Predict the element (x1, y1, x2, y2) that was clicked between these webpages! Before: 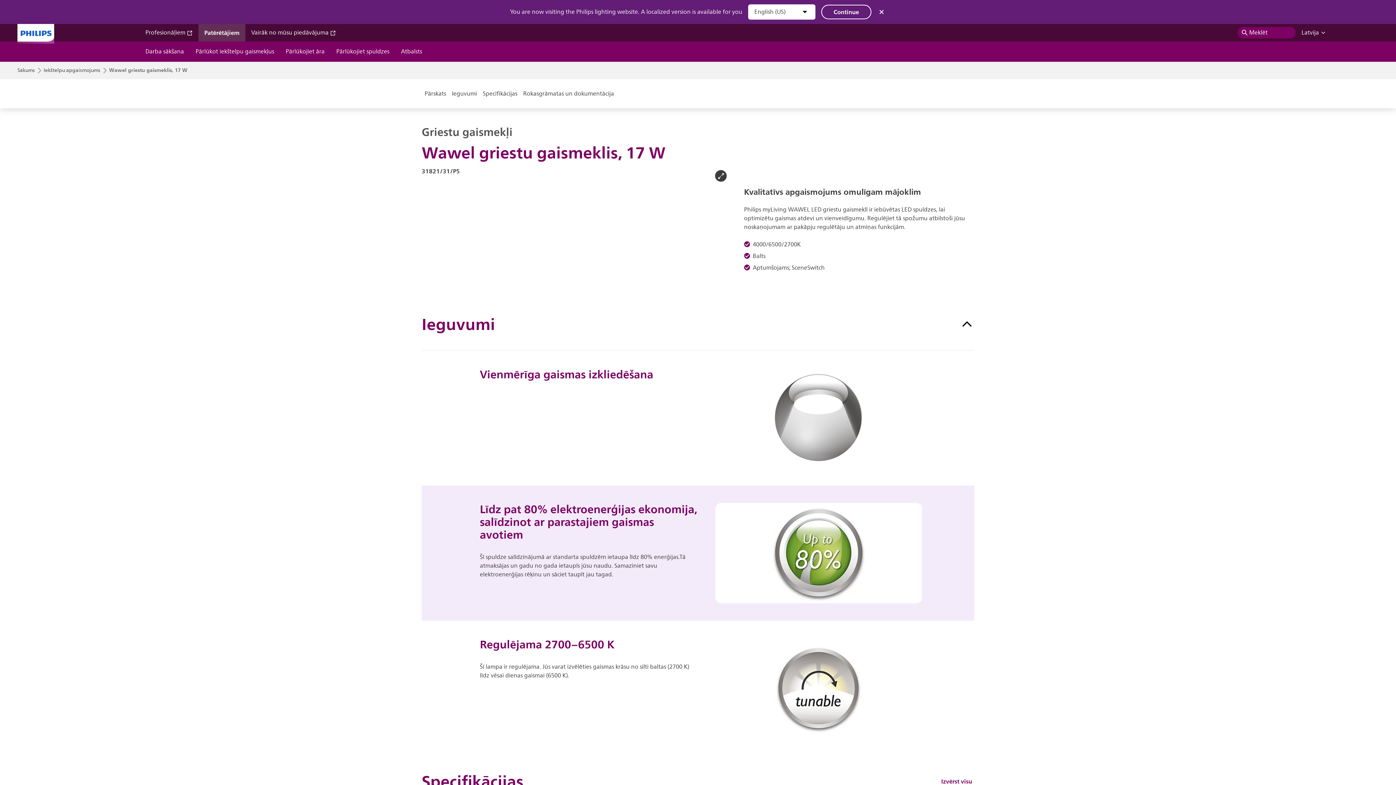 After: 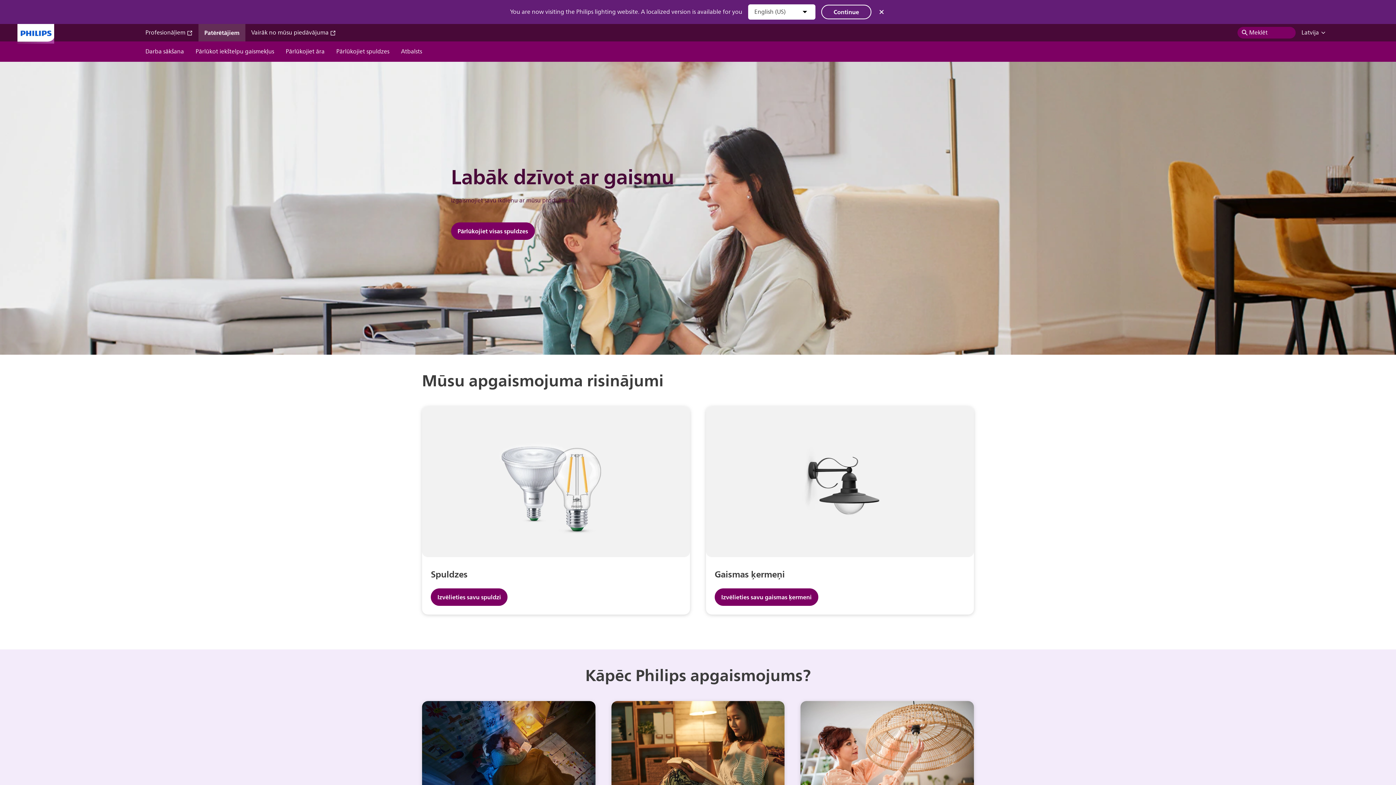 Action: label: Patērētājiem bbox: (204, 28, 239, 37)